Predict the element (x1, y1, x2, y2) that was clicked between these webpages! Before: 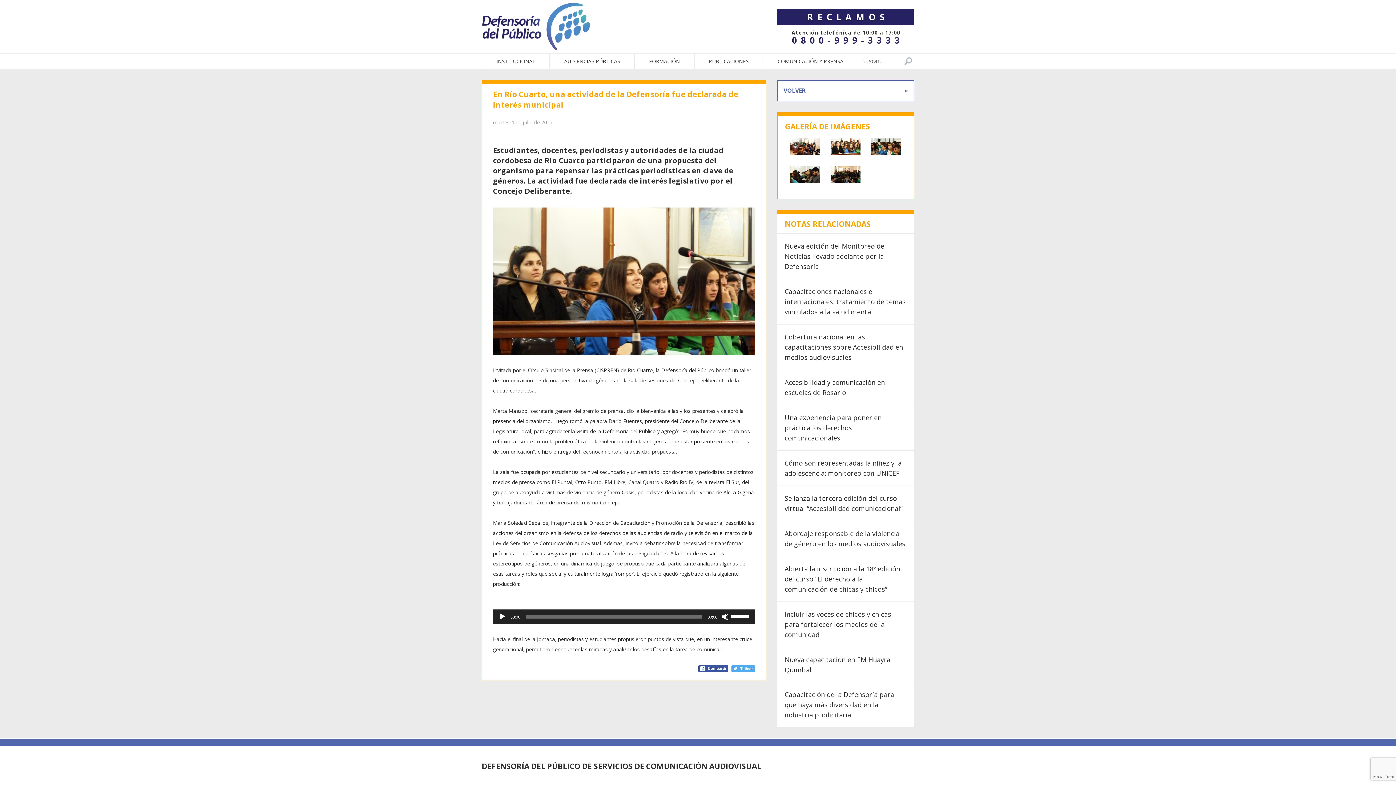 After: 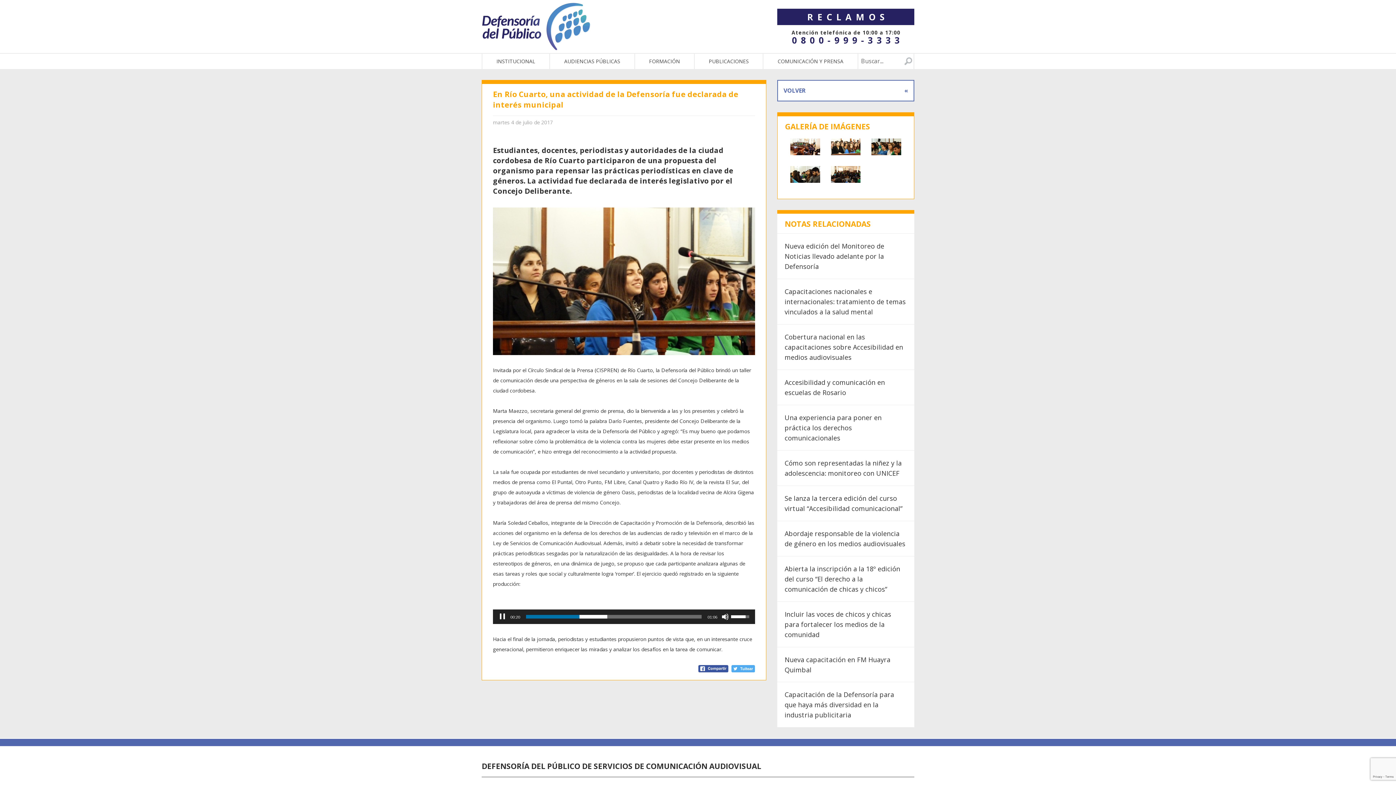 Action: label: Reproducir bbox: (498, 613, 506, 620)